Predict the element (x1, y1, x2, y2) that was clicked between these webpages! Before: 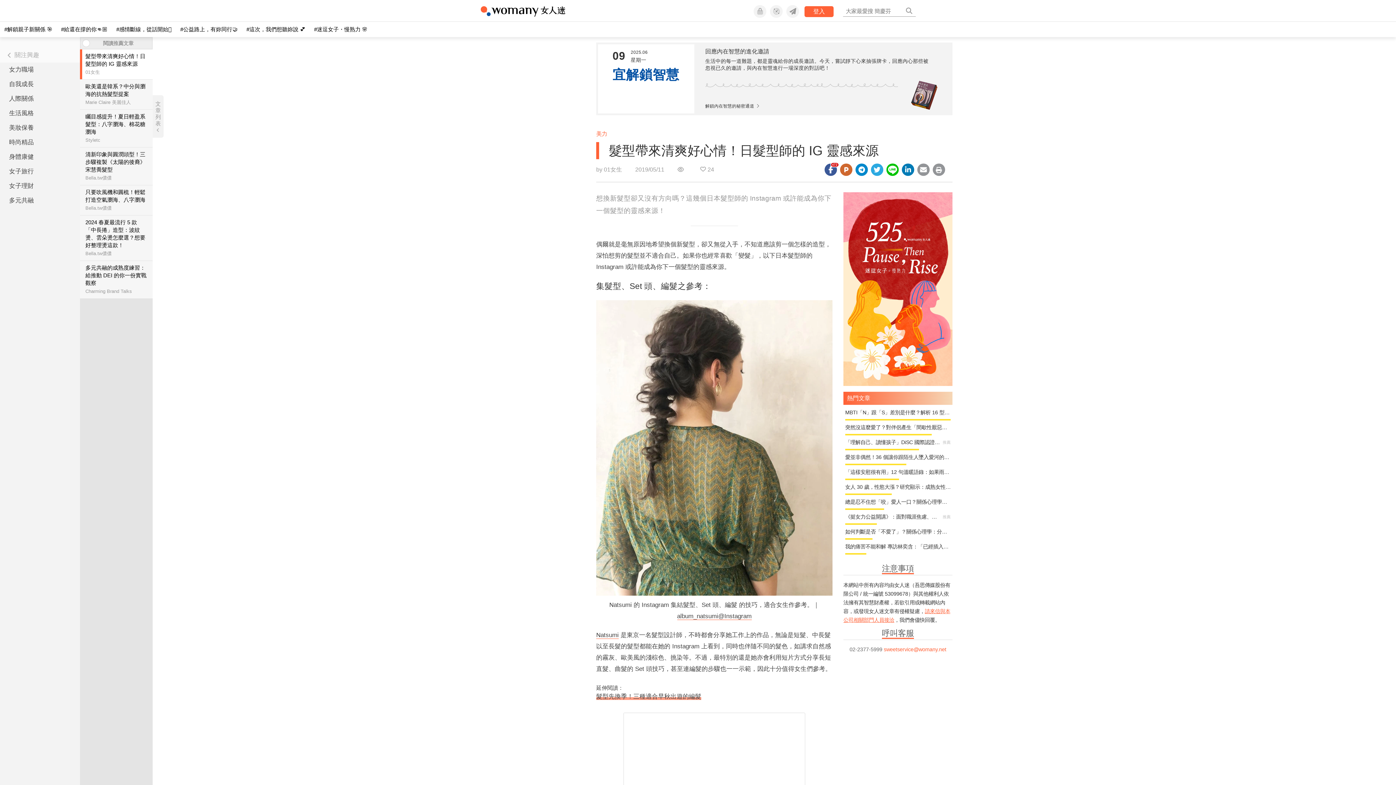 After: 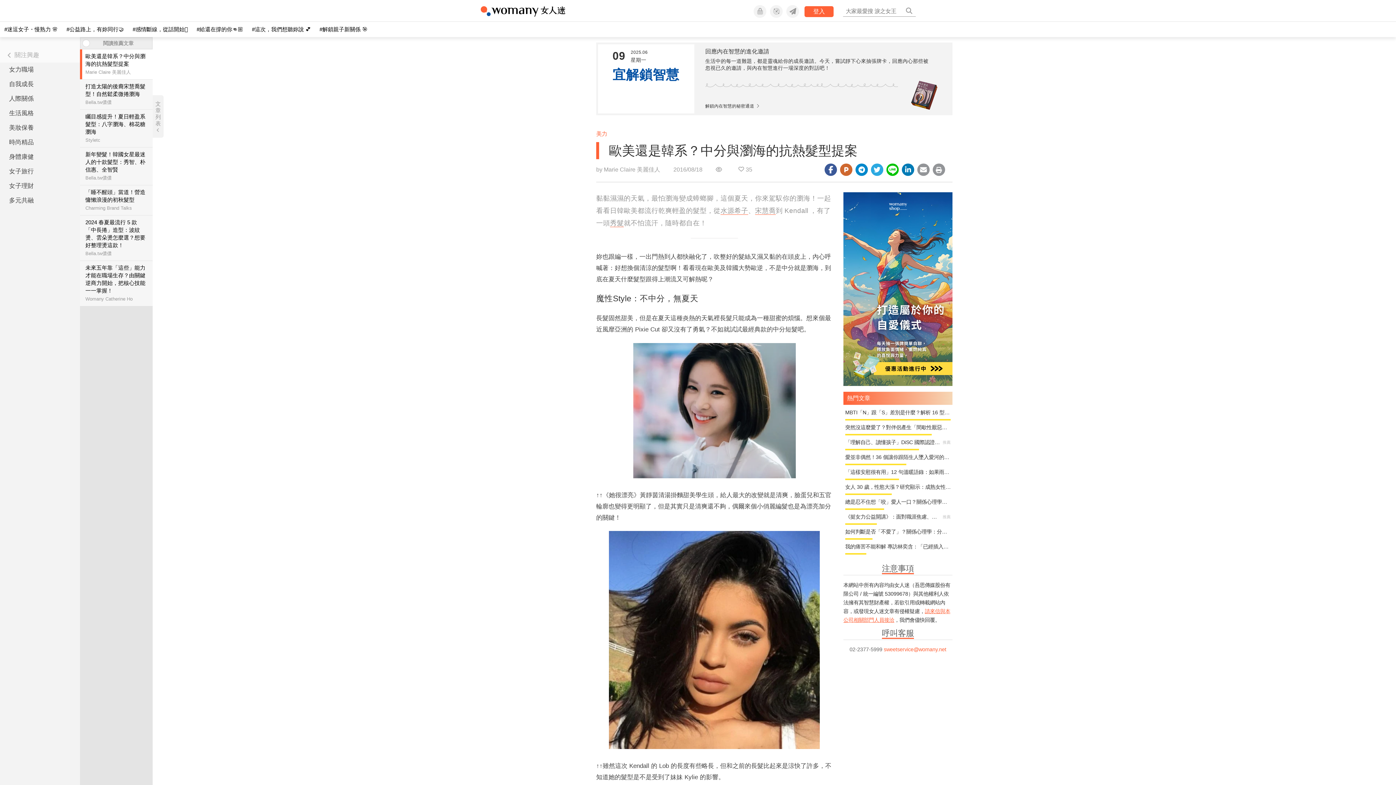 Action: bbox: (85, 67, 147, 90) label: 歐美還是韓系？中分與瀏海的抗熱髮型提案

Marie Claire 美麗佳人